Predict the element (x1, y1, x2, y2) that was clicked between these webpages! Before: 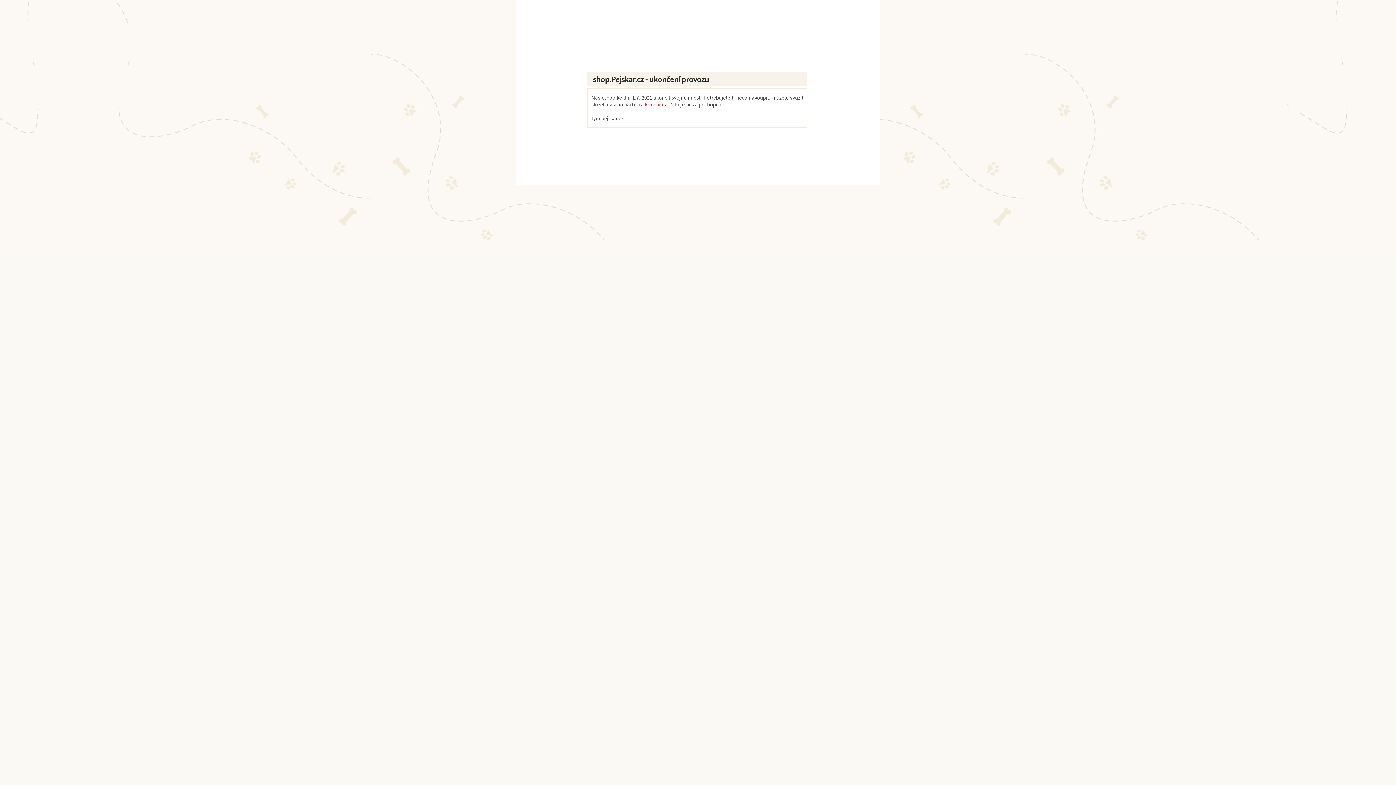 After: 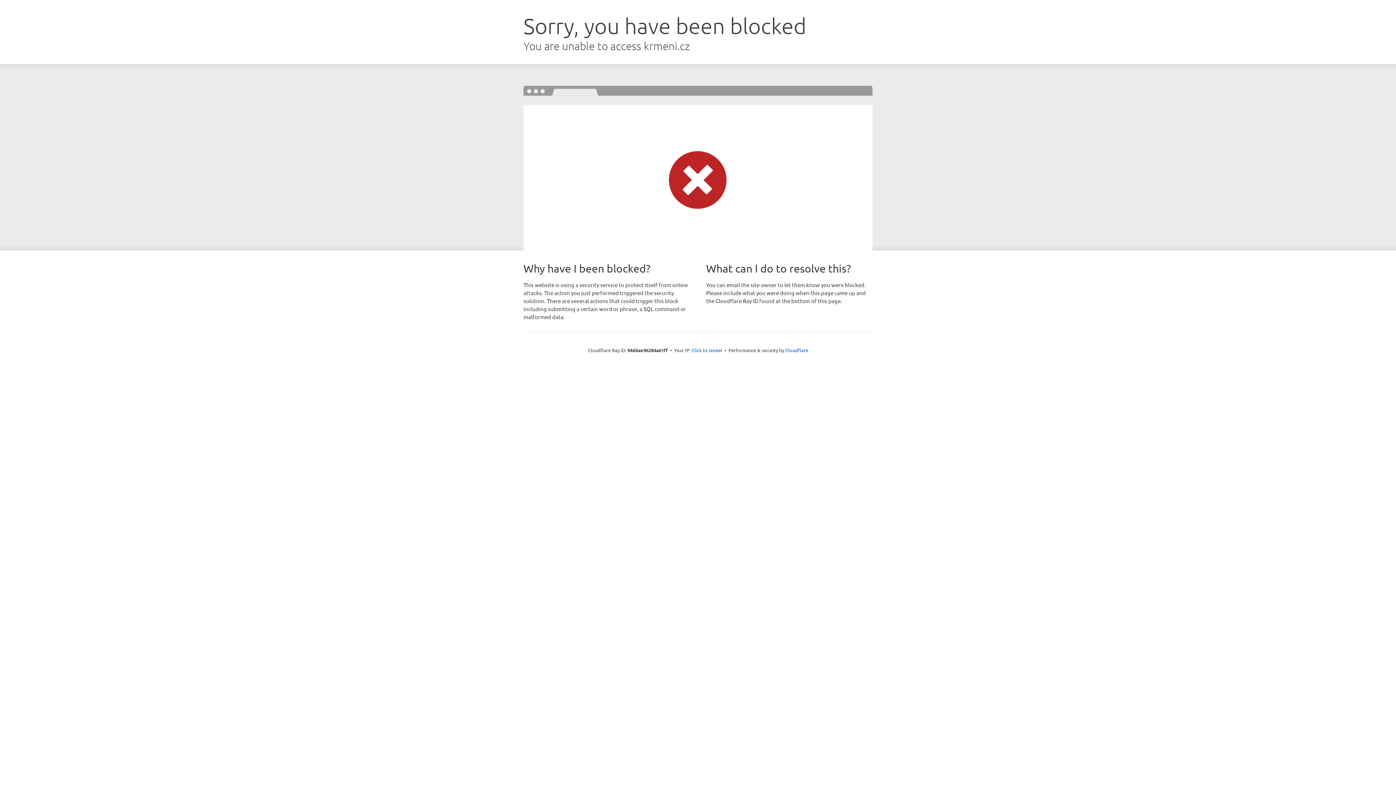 Action: bbox: (645, 101, 666, 108) label: krmeni.cz